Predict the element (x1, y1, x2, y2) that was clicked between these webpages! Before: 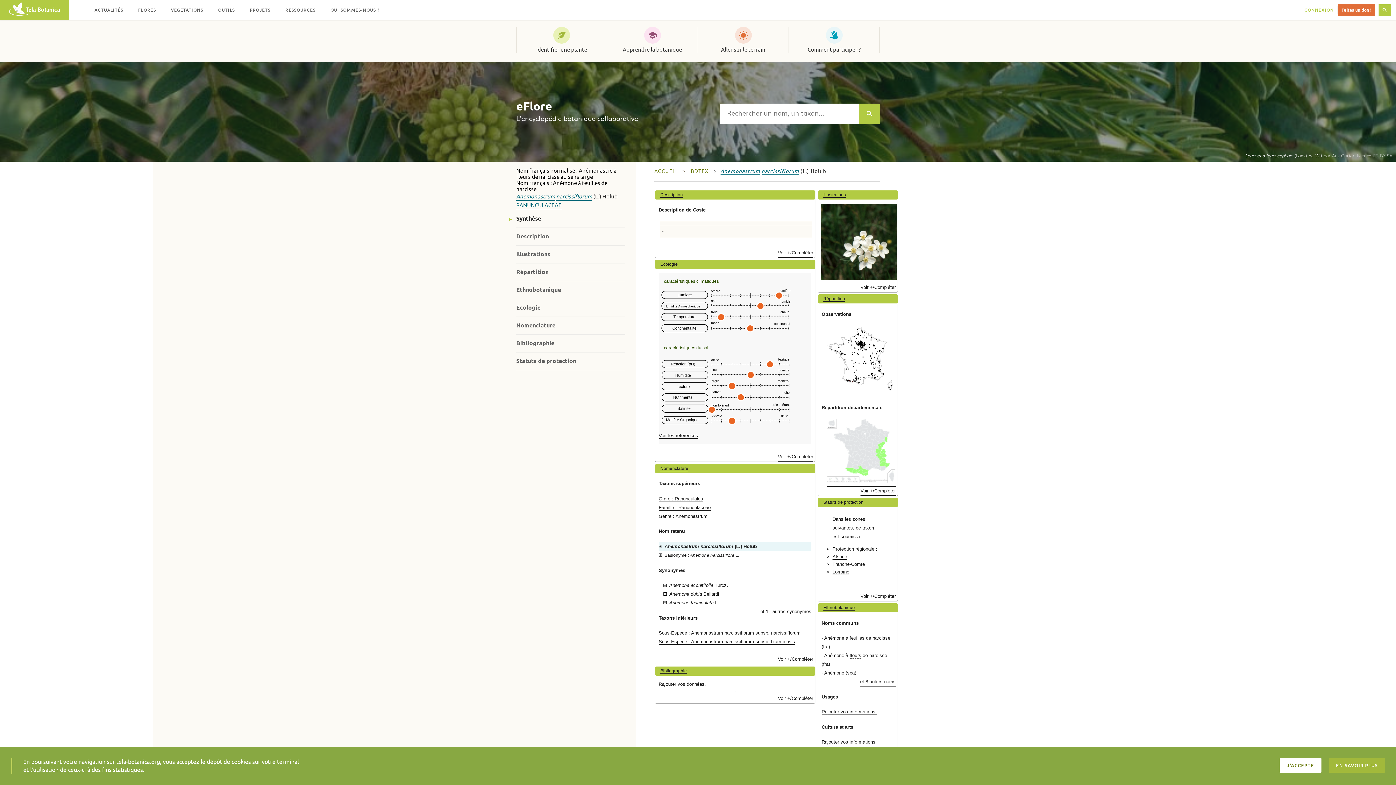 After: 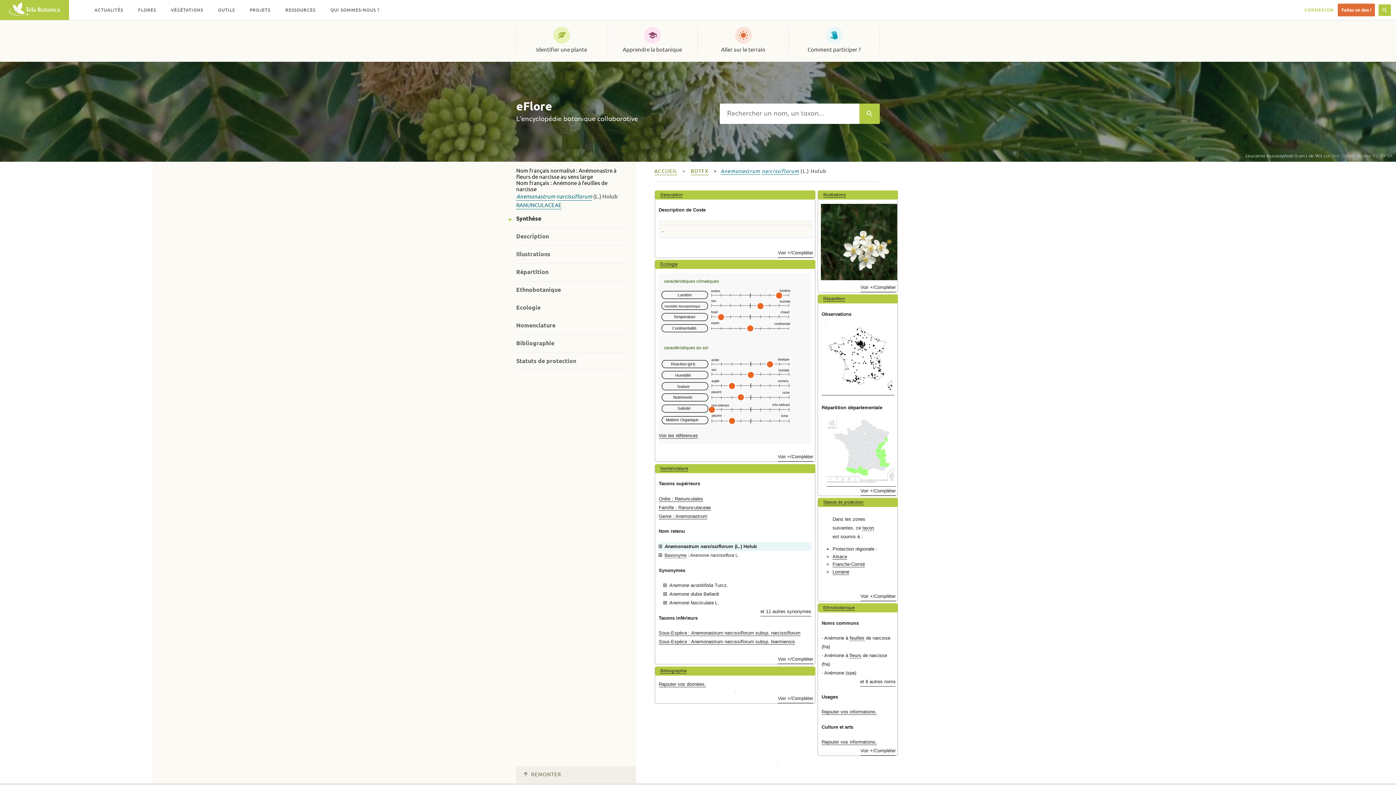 Action: bbox: (1280, 758, 1321, 773) label: J'ACCEPTE